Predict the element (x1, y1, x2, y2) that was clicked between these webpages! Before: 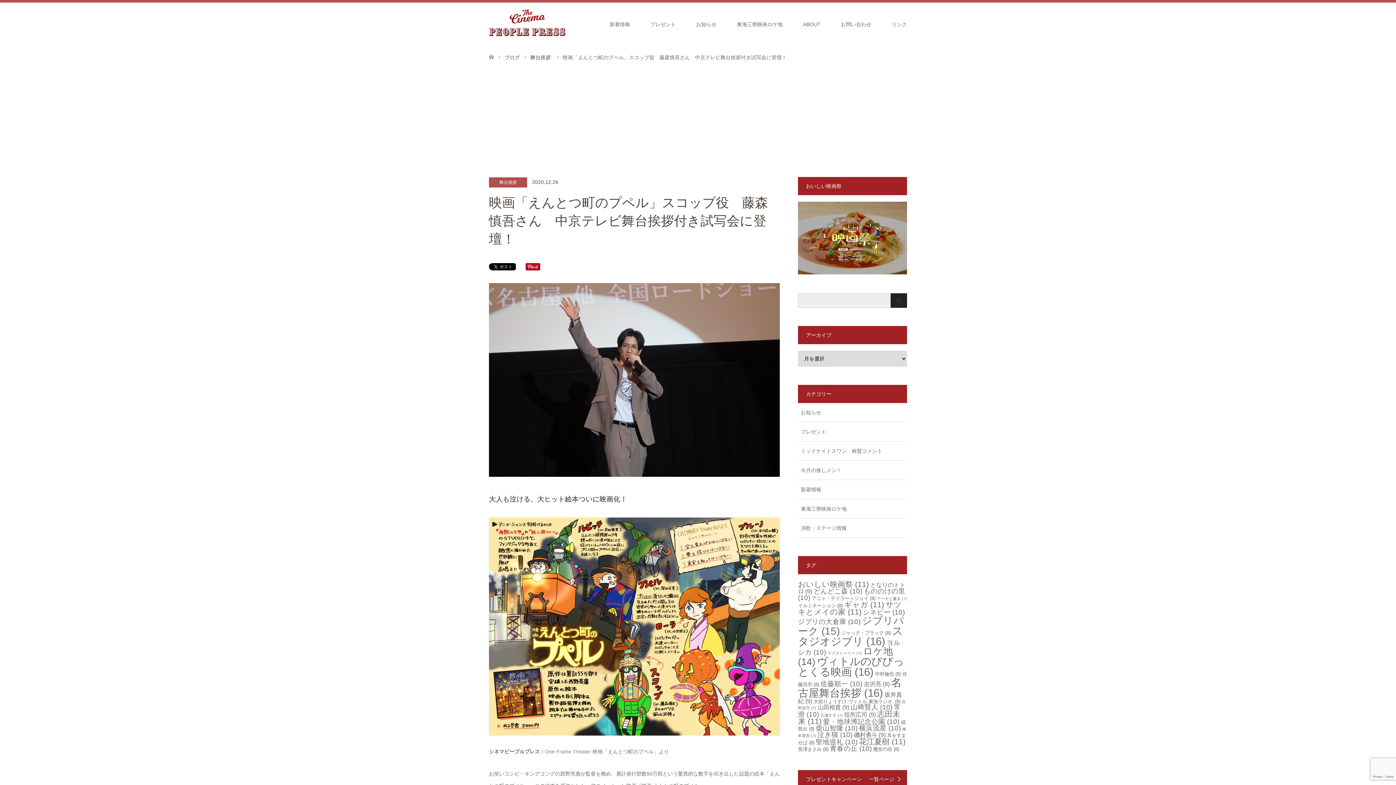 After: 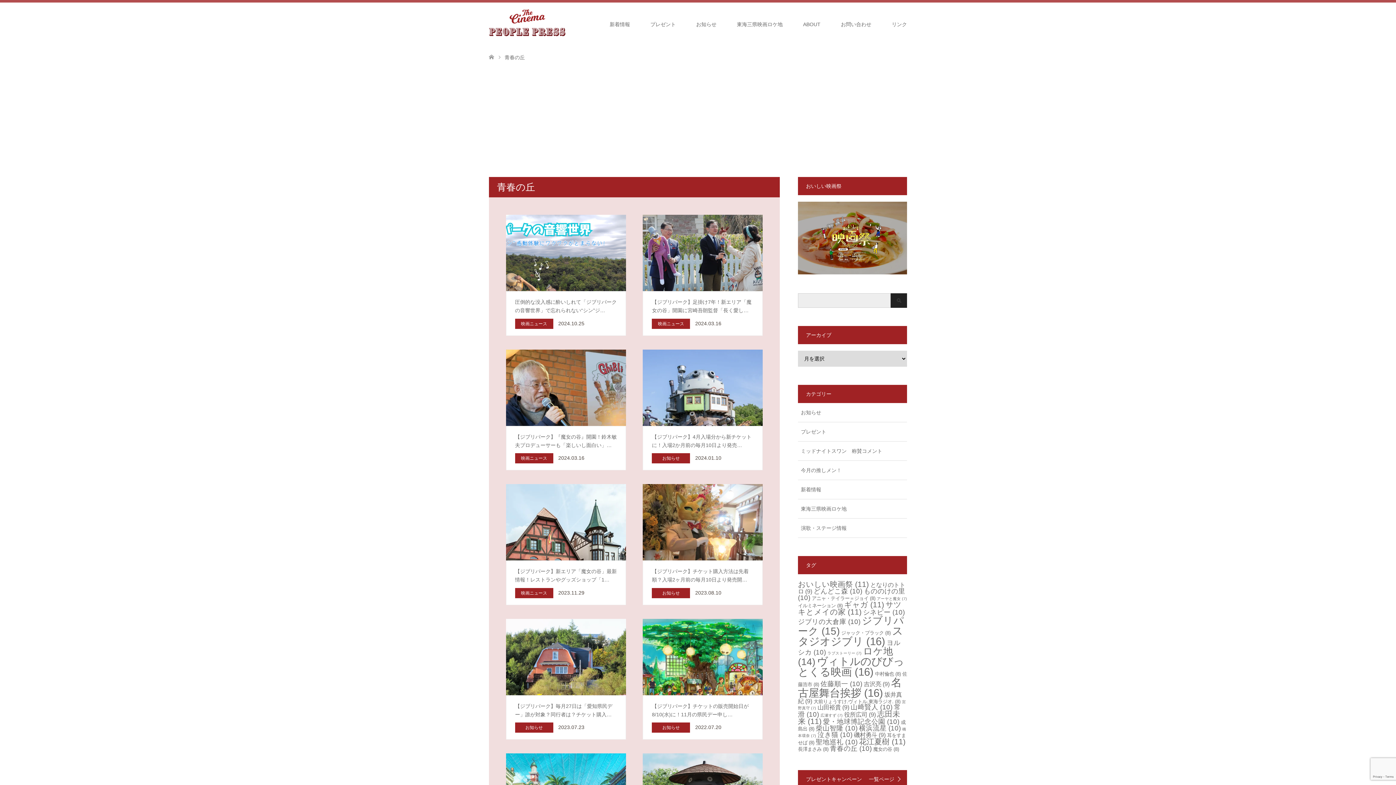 Action: label: 青春の丘 (10個の項目) bbox: (830, 745, 872, 752)